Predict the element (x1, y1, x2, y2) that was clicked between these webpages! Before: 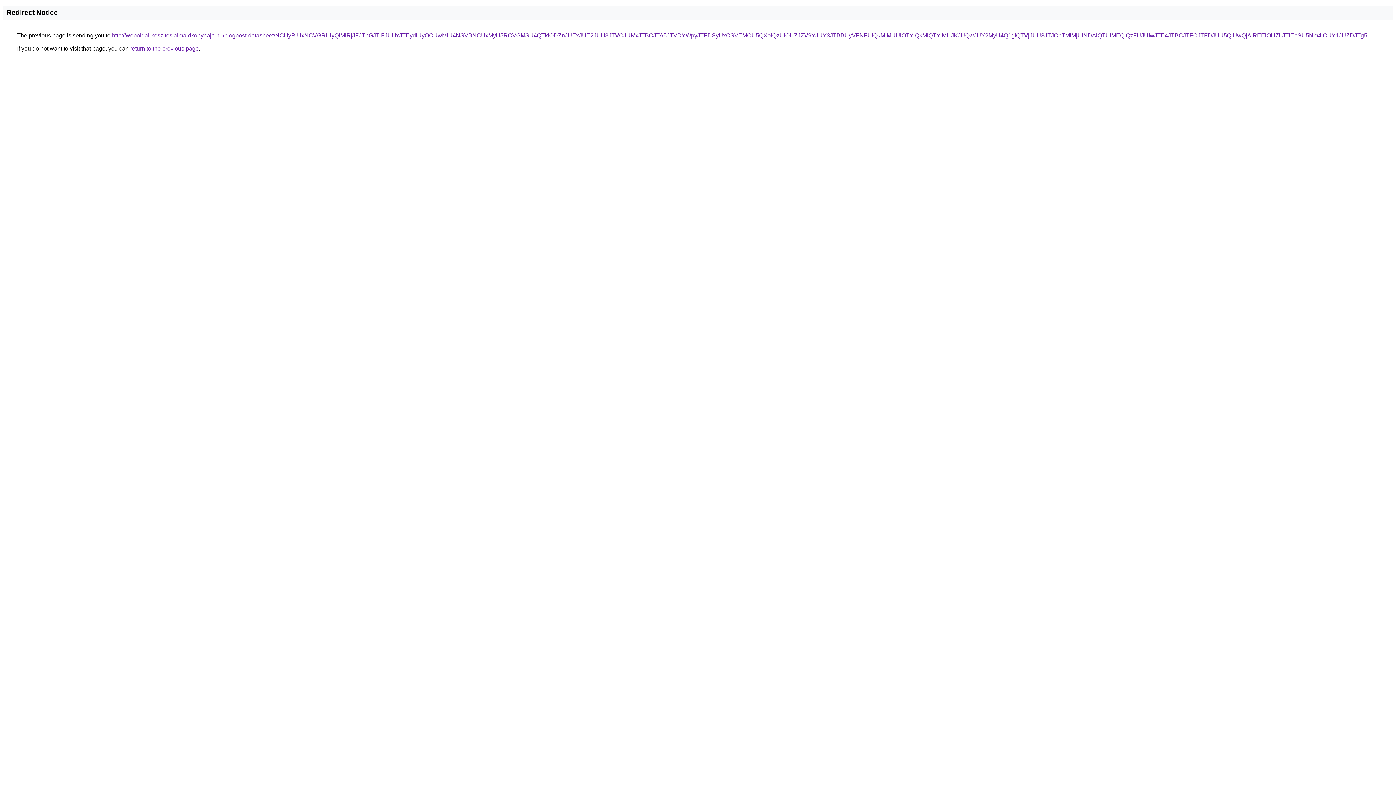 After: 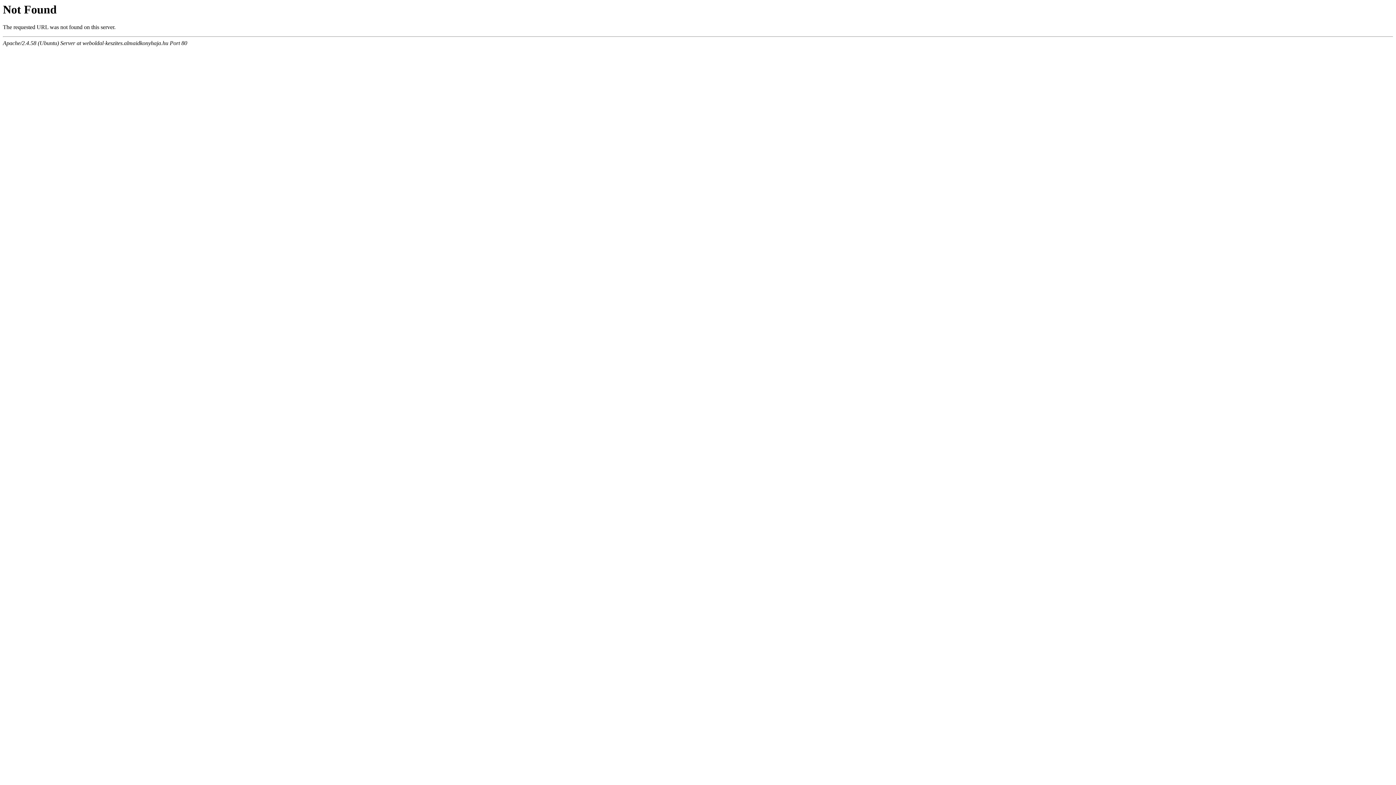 Action: label: http://weboldal-keszites.almaidkonyhaja.hu/blogpost-datasheet/NCUyRiUxNCVGRiUyQlMlRjJFJThGJTlFJUUxJTEydiUyOCUwMiU4NSVBNCUxMyU5RCVGMSU4QTklODZnJUExJUE2JUU3JTVCJUMxJTBCJTA5JTVDYWpyJTFDSyUxOSVEMCU5QXolQzUlOUZJZV9YJUY3JTBBUyVFNFUlQkMlMUUlOTYlQkMlQTYlMUJKJUQwJUY2MyU4Q1glQTVjJUU3JTJCbTMlMjUlNDAlQTUlMEQlQzFUJUIwJTE4JTBCJTFCJTFDJUU5QiUwQjAlREElOUZLJTlEbSU5Nm4lOUY1JUZDJTg5 bbox: (112, 32, 1367, 38)